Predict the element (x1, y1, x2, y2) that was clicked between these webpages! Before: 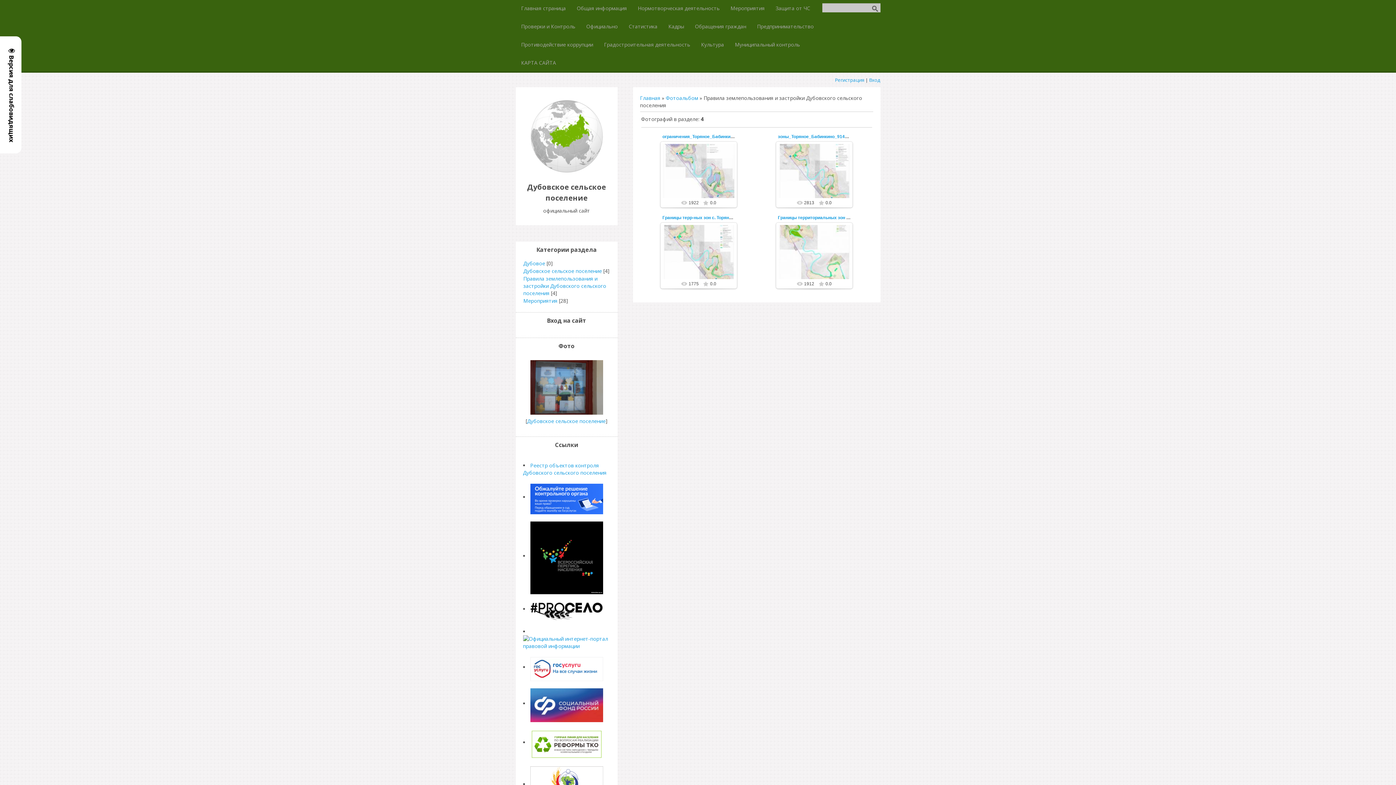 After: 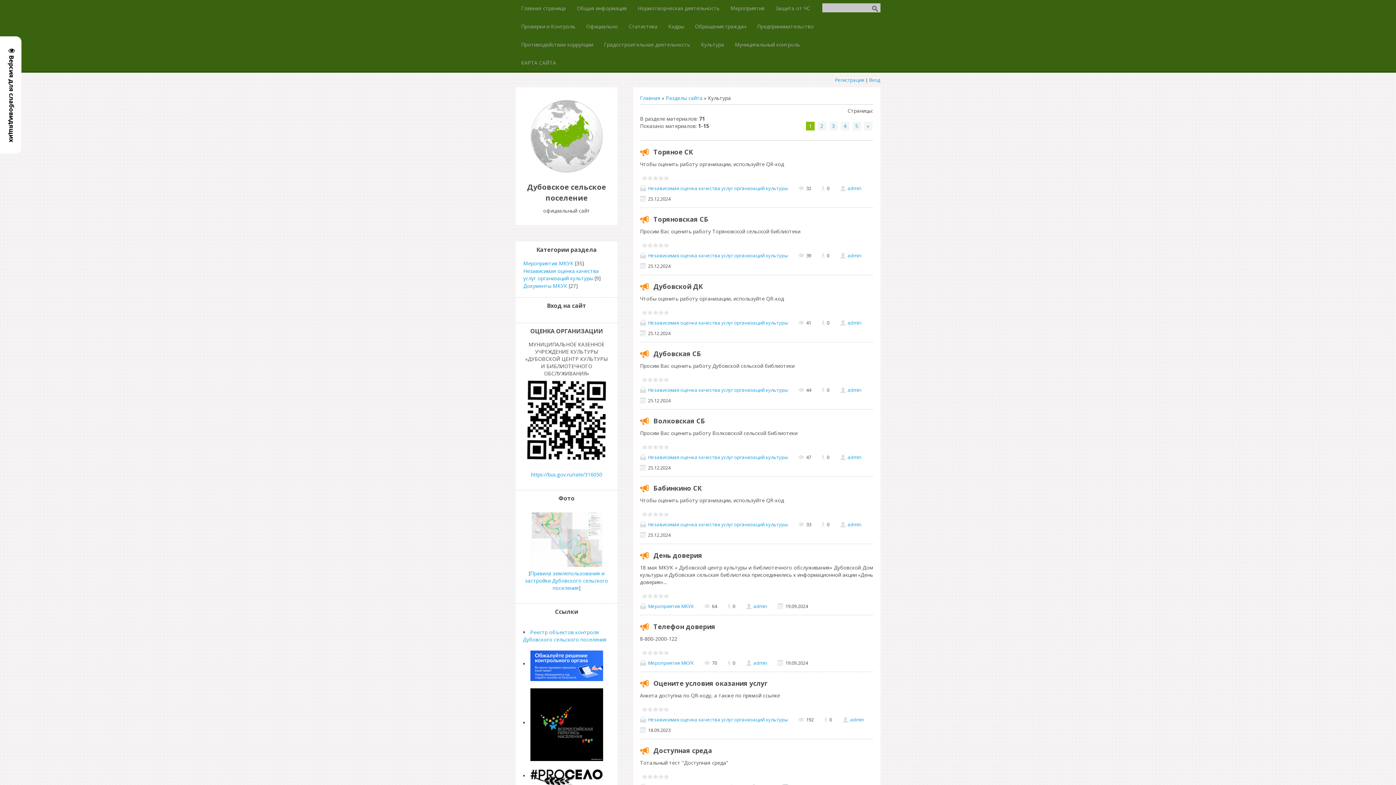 Action: bbox: (695, 36, 729, 54) label: Культура